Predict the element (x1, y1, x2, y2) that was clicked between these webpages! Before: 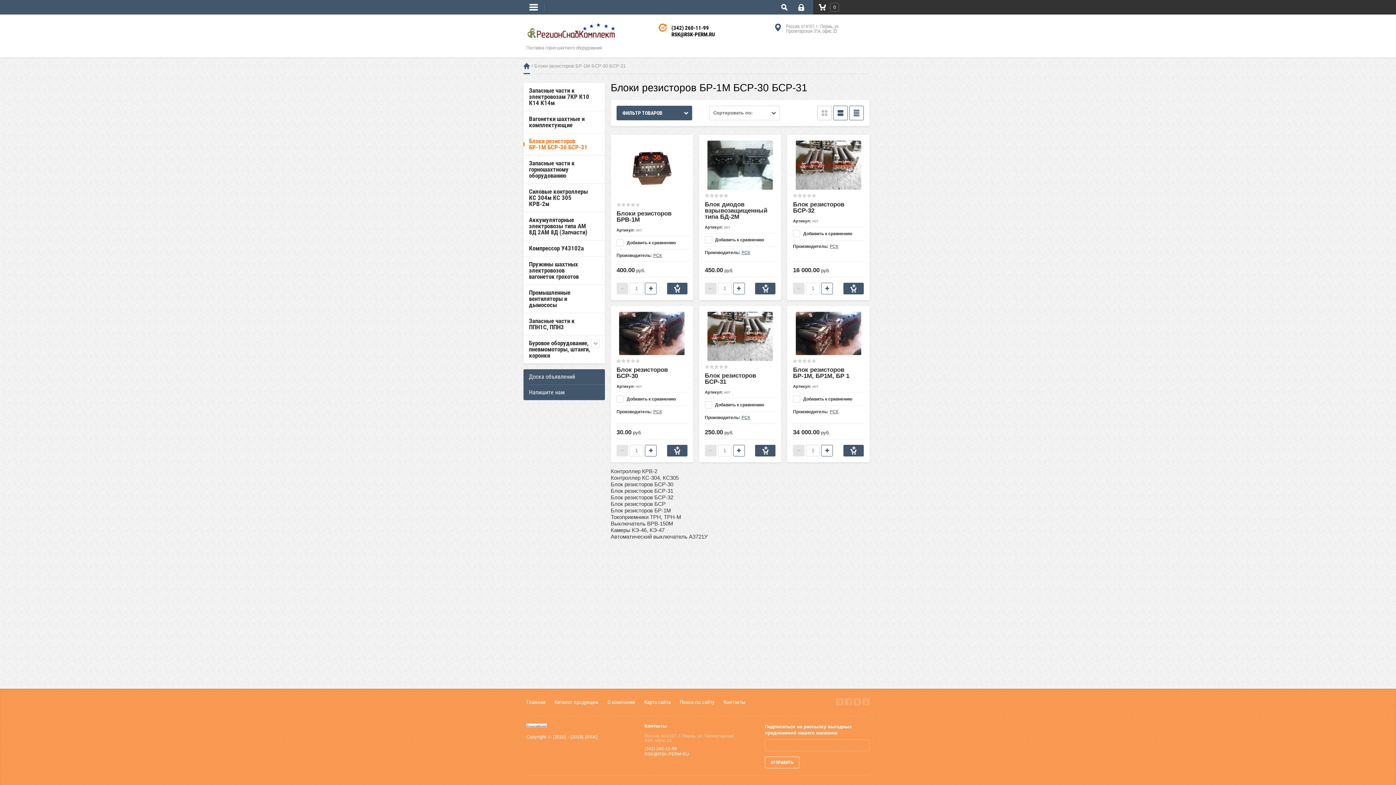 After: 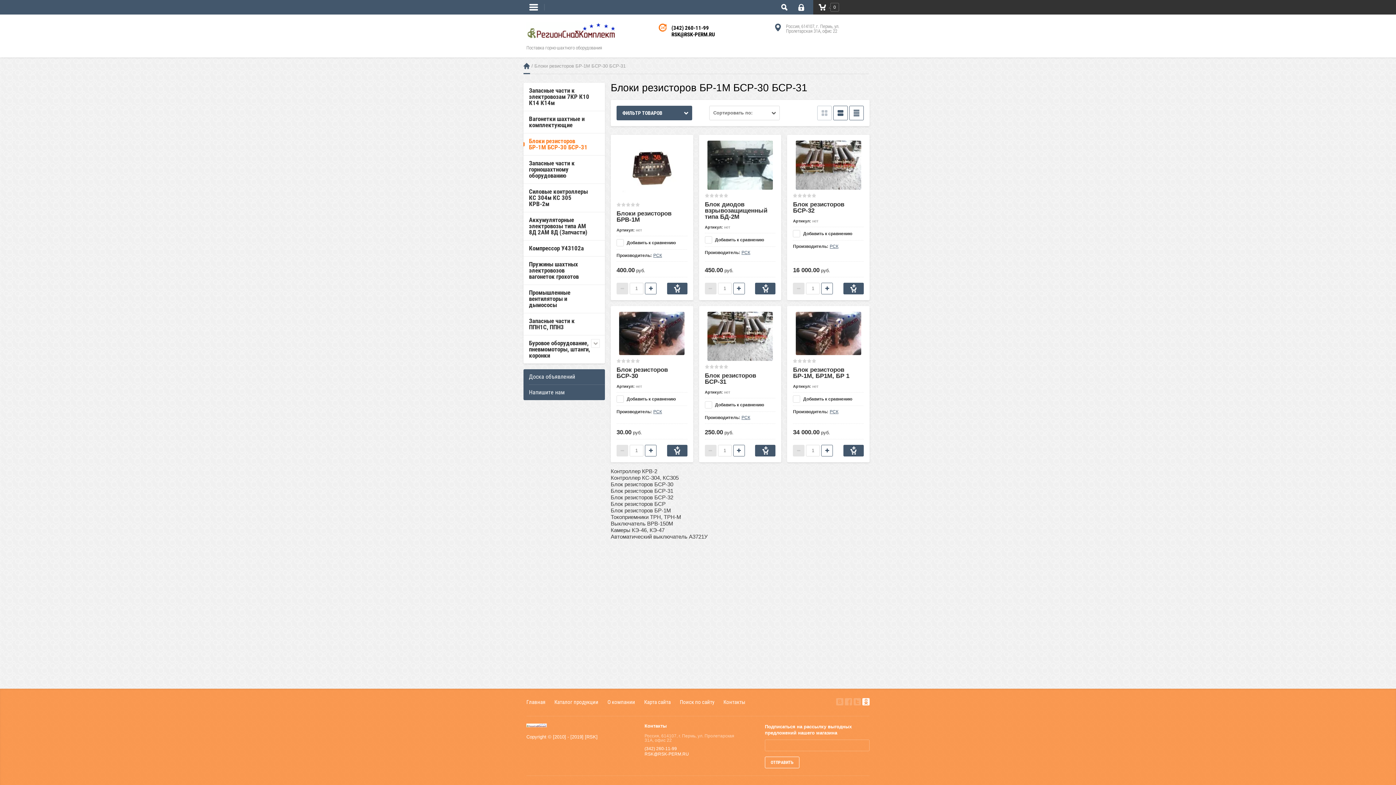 Action: bbox: (862, 698, 869, 705)